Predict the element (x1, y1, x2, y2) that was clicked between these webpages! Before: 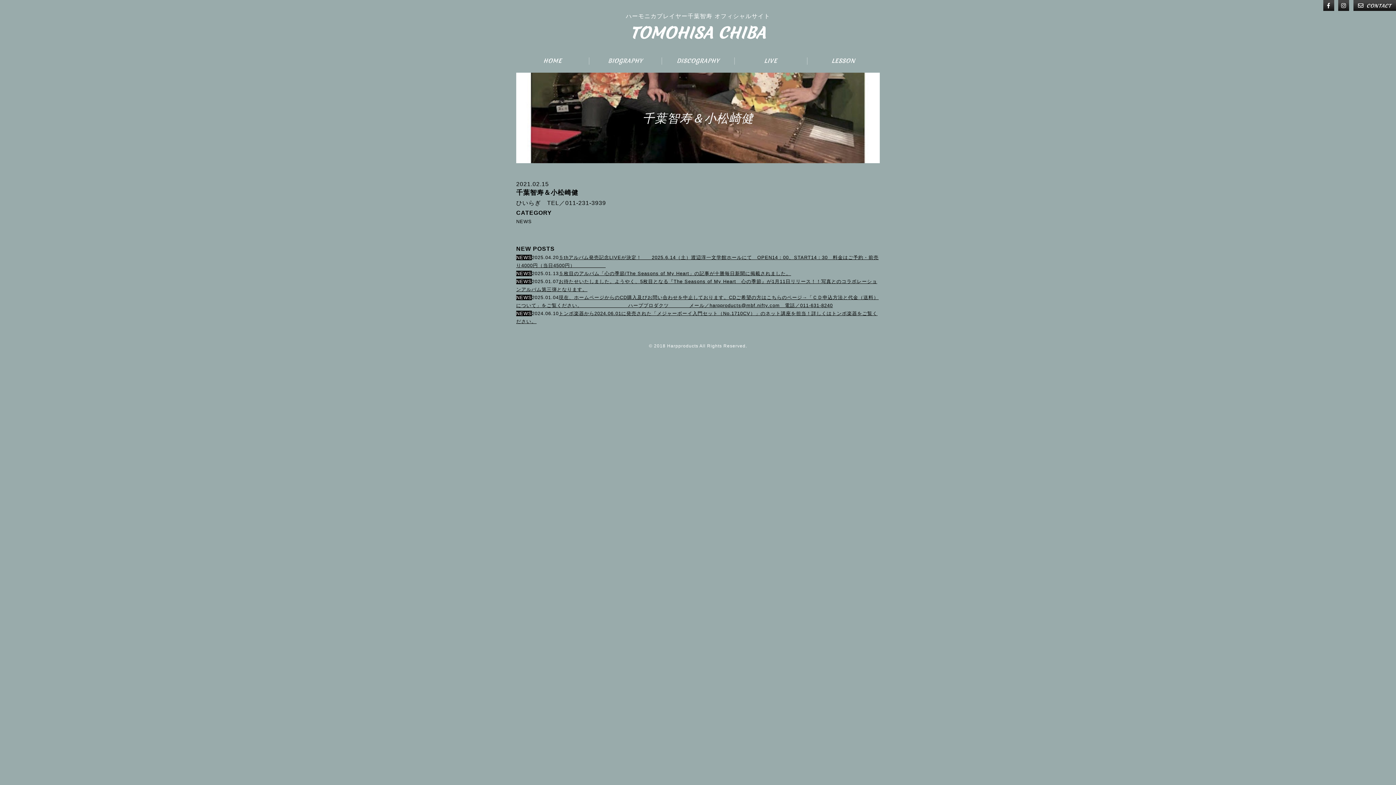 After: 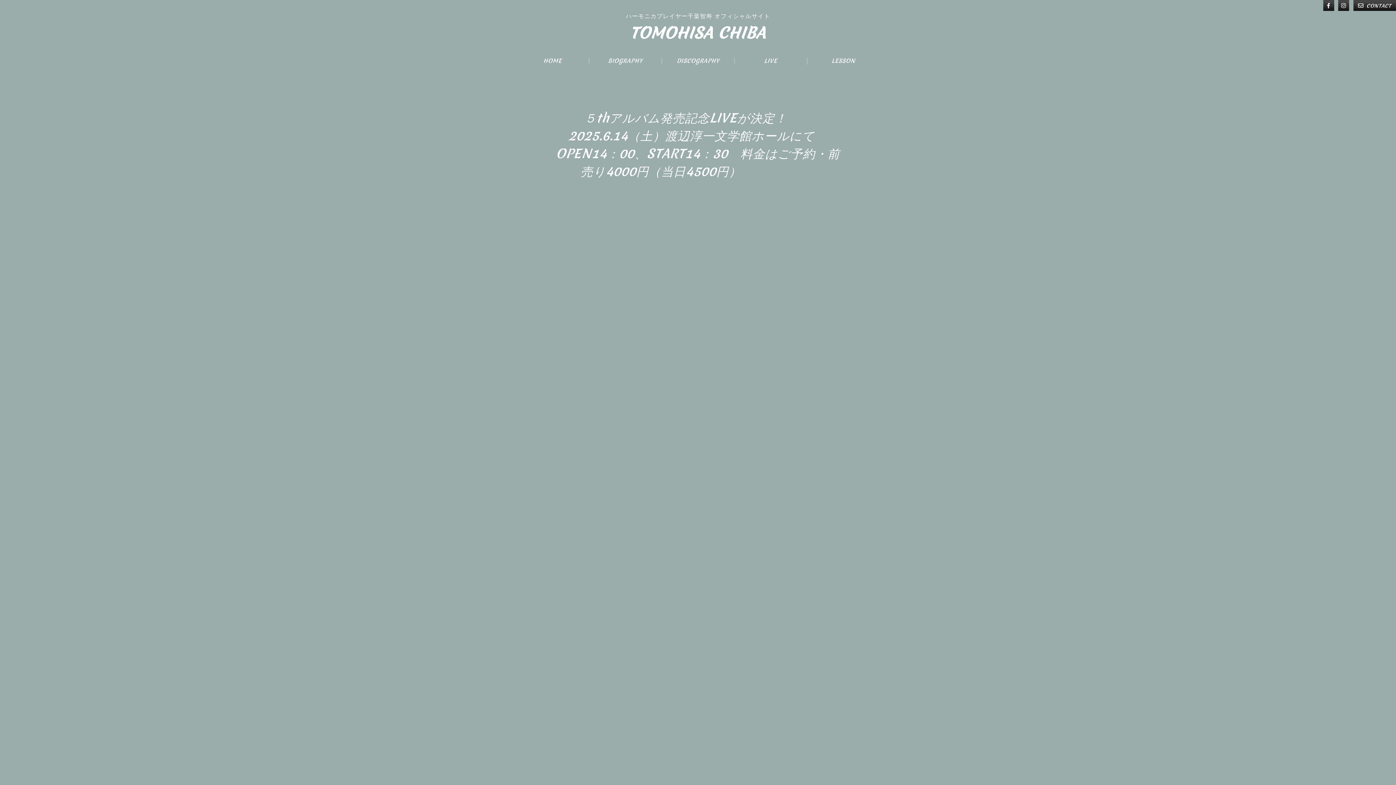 Action: bbox: (516, 310, 532, 316) label: NEWS